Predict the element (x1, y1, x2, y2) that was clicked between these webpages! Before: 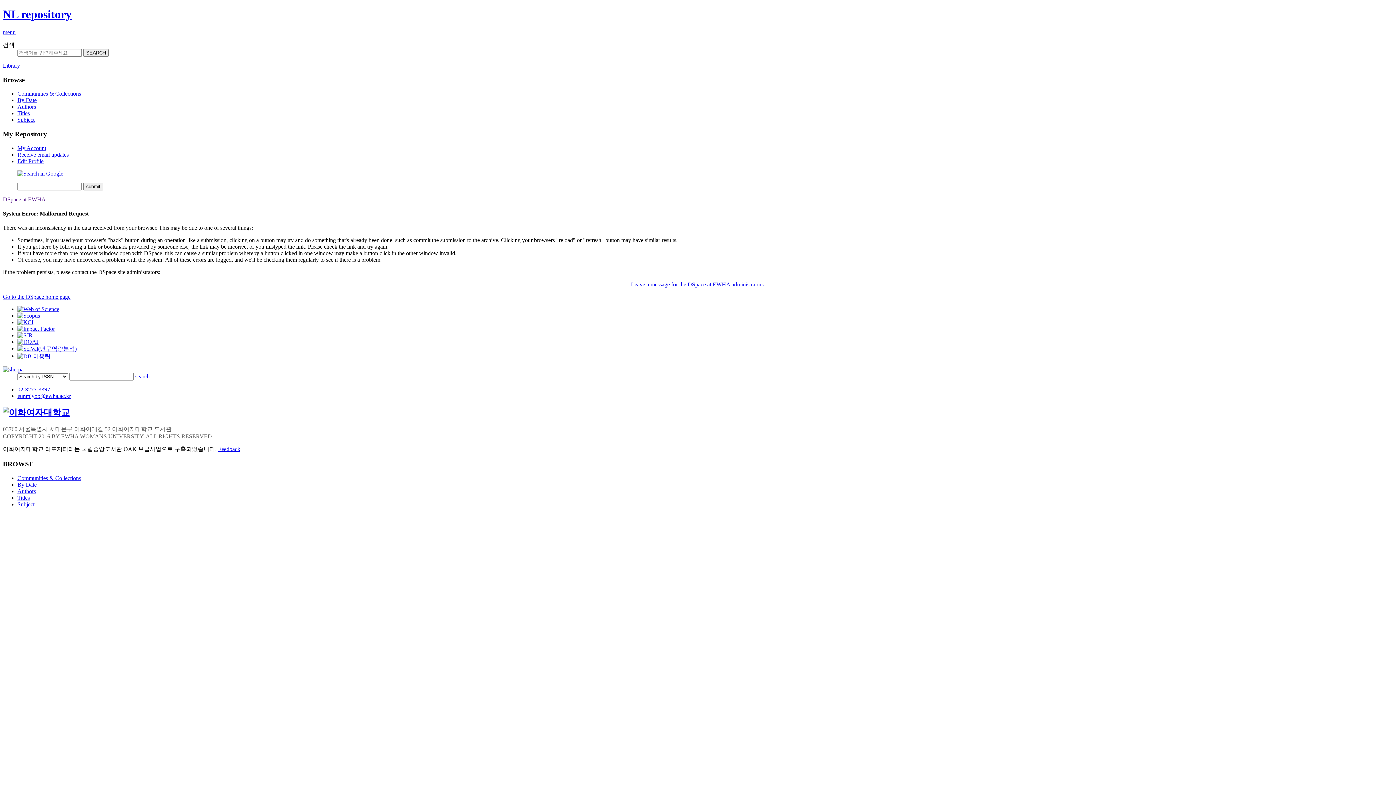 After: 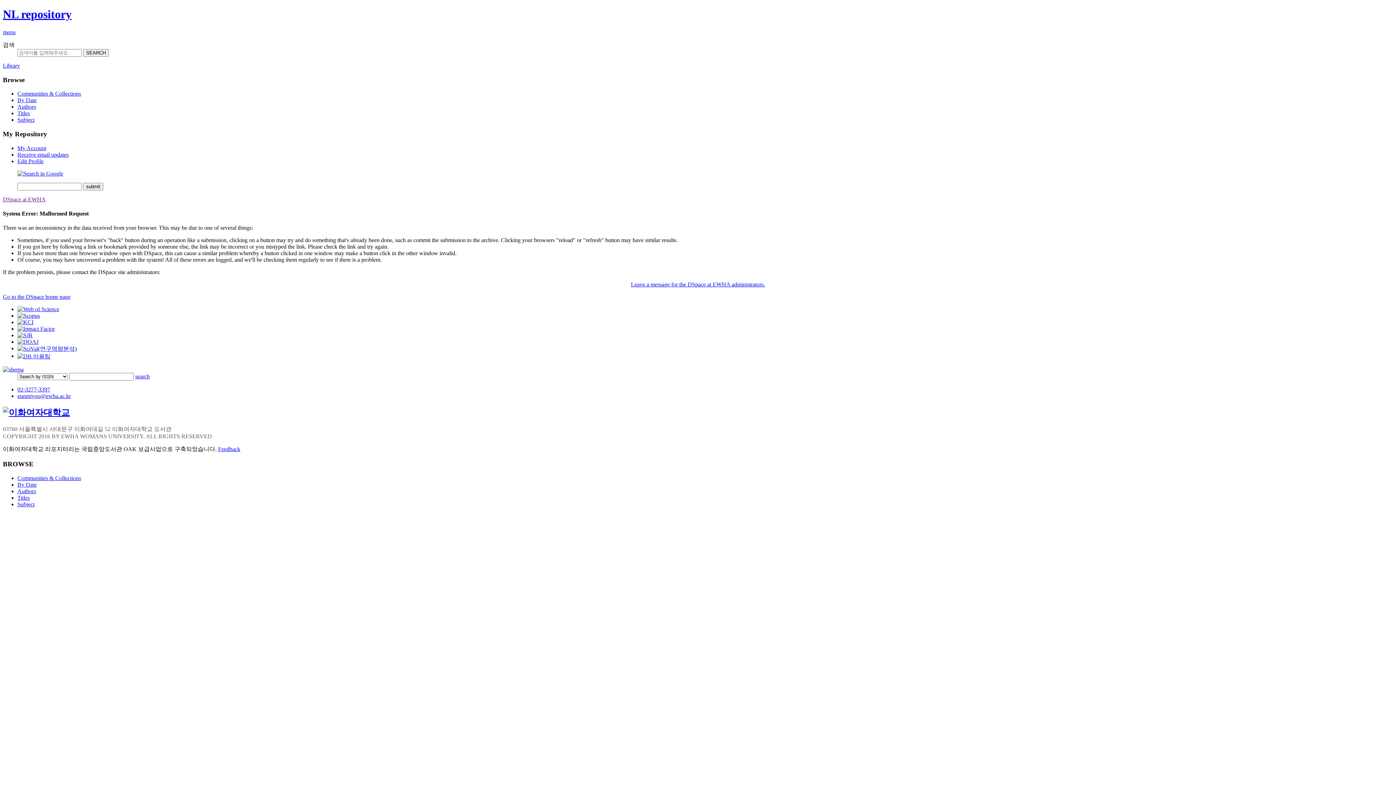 Action: bbox: (2, 408, 69, 417)